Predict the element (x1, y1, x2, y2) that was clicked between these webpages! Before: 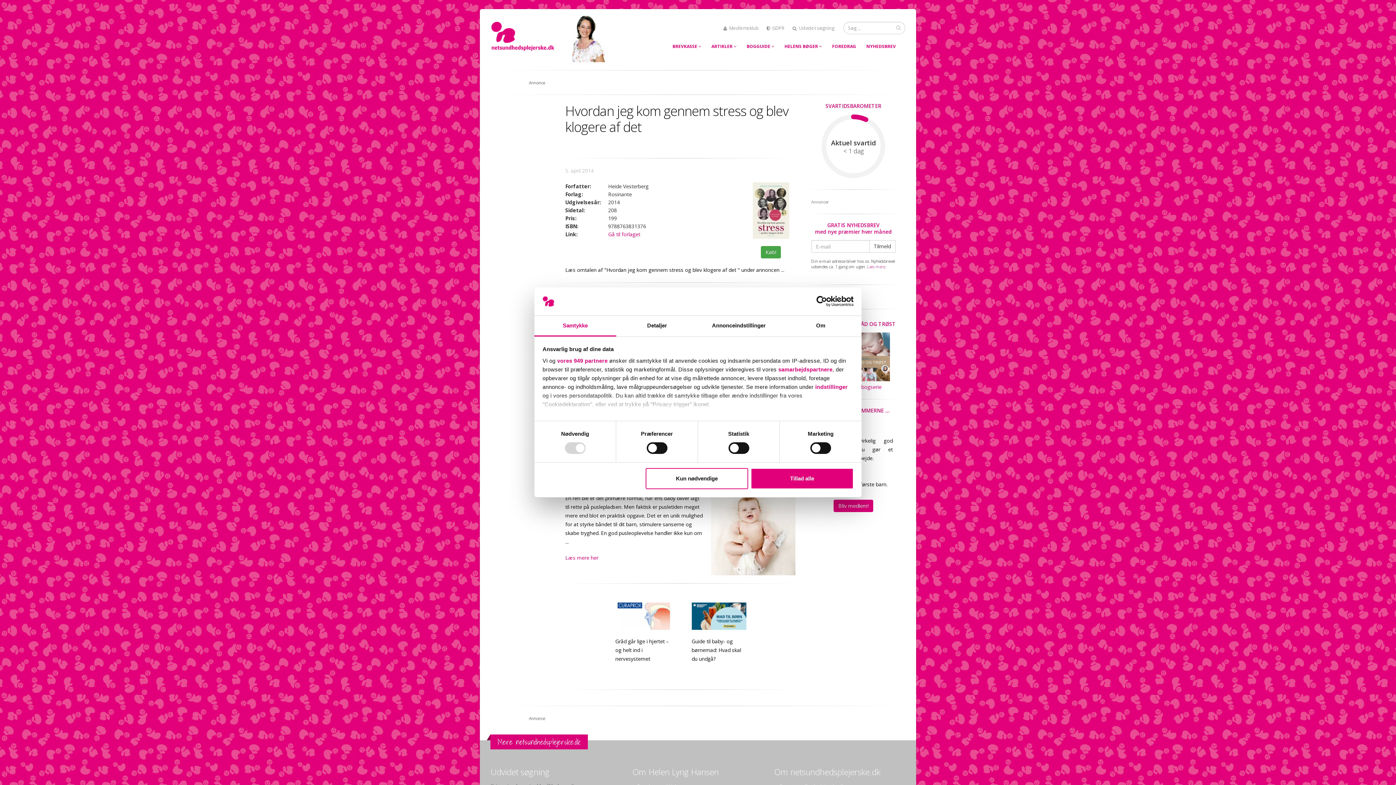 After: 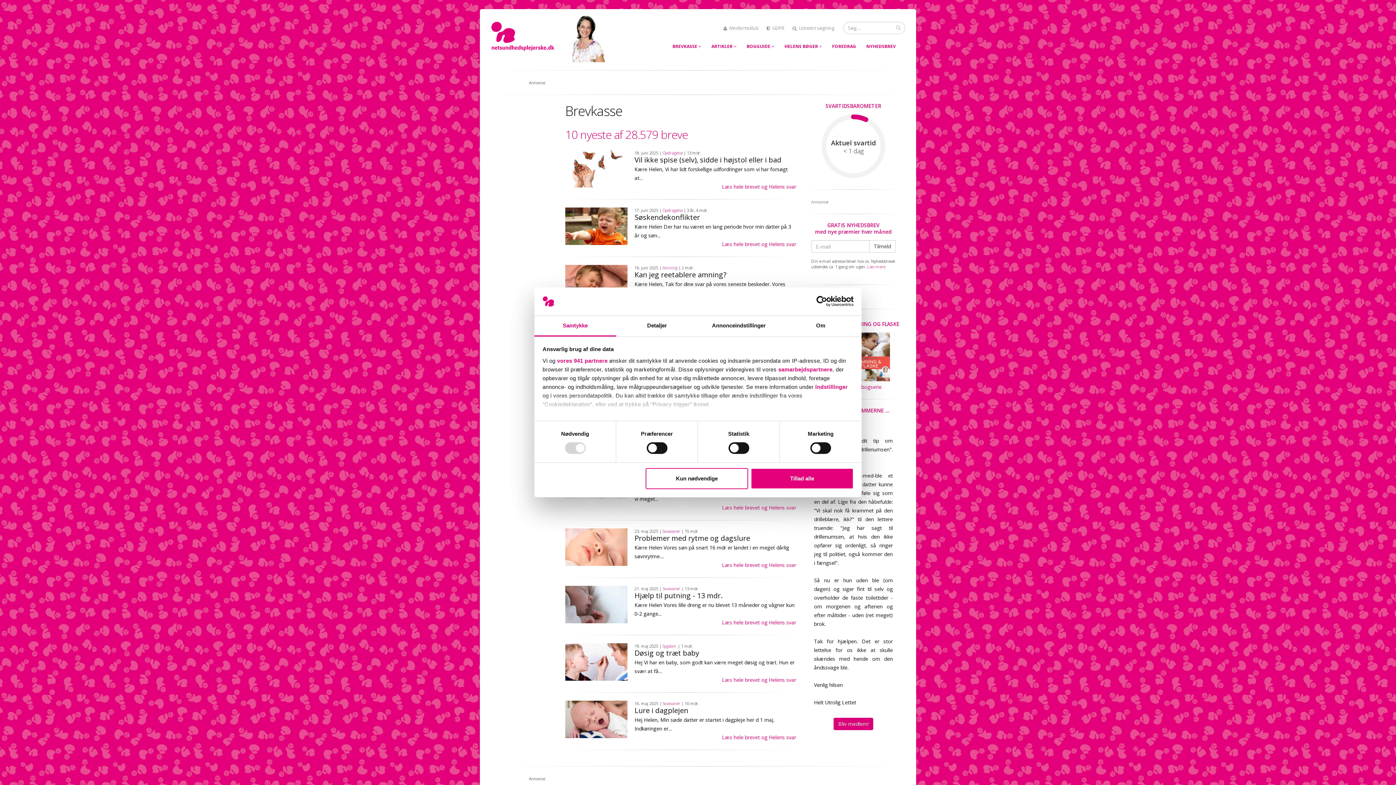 Action: label: BREVKASSE  bbox: (668, 39, 706, 53)